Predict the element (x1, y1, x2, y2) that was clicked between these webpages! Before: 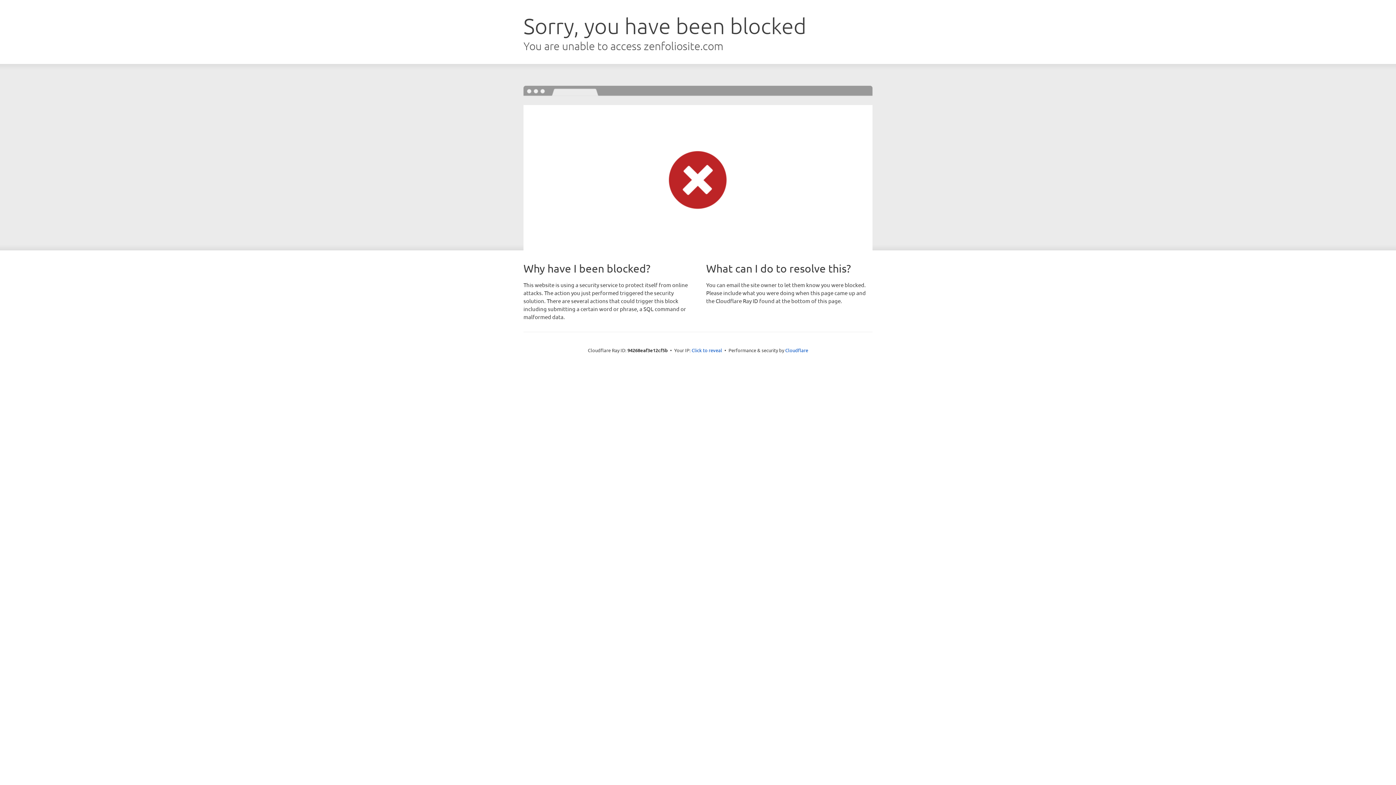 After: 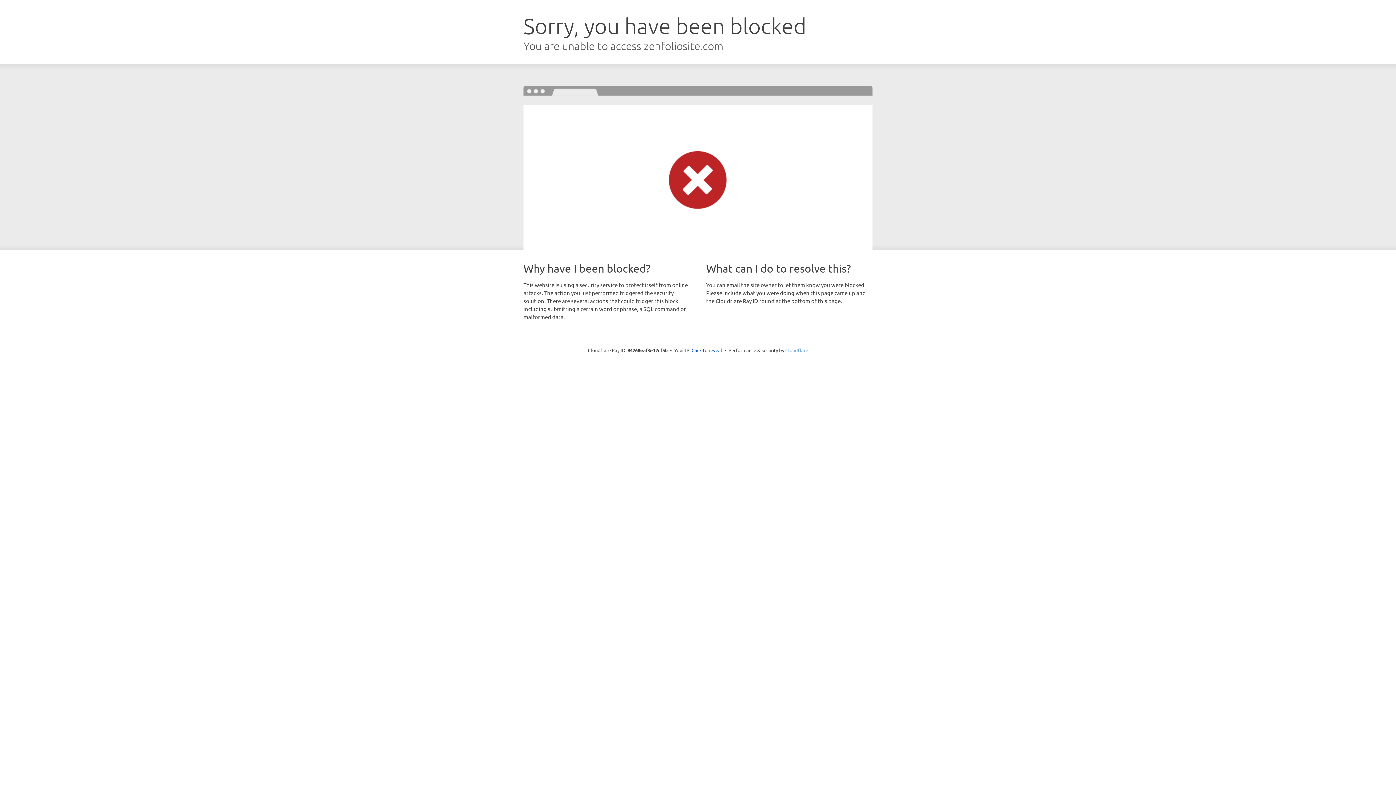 Action: label: Cloudflare bbox: (785, 347, 808, 353)